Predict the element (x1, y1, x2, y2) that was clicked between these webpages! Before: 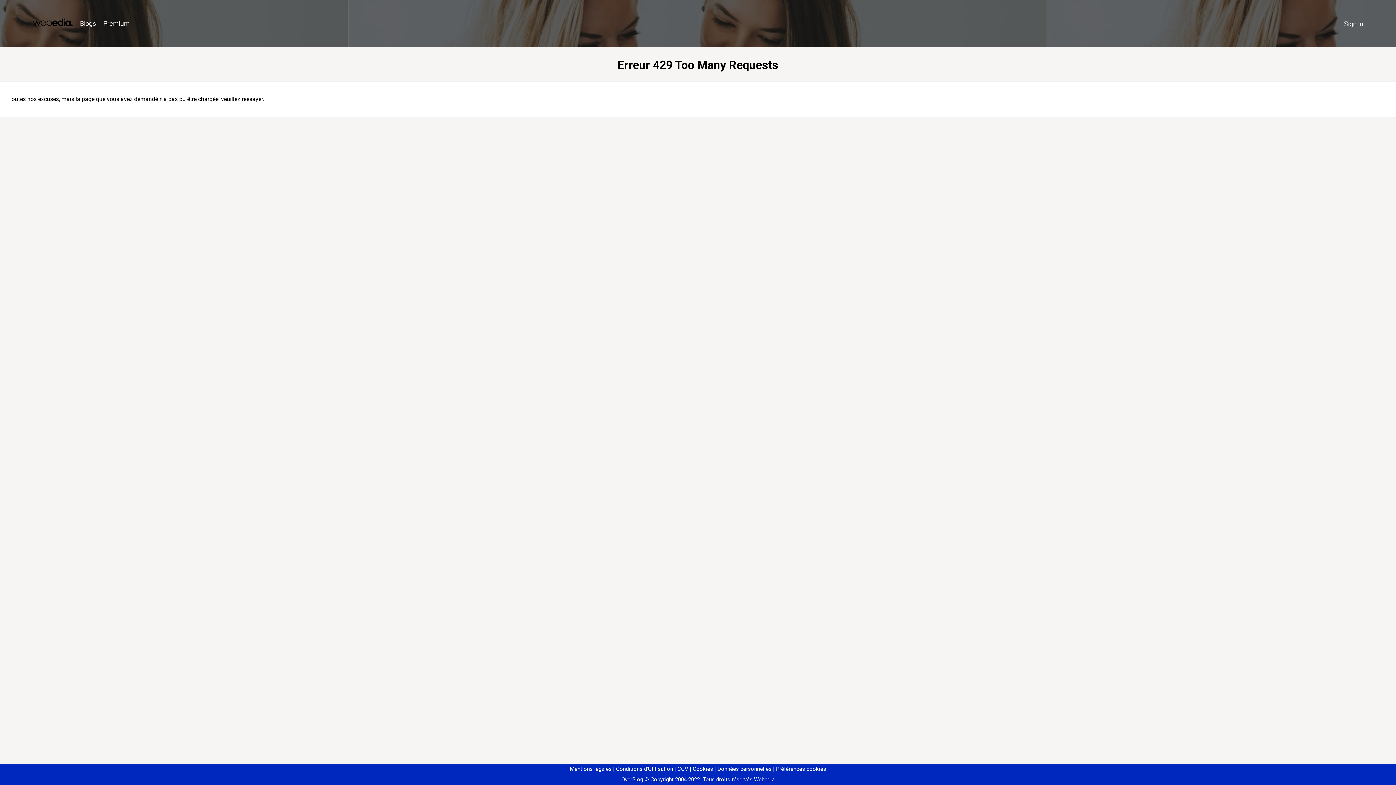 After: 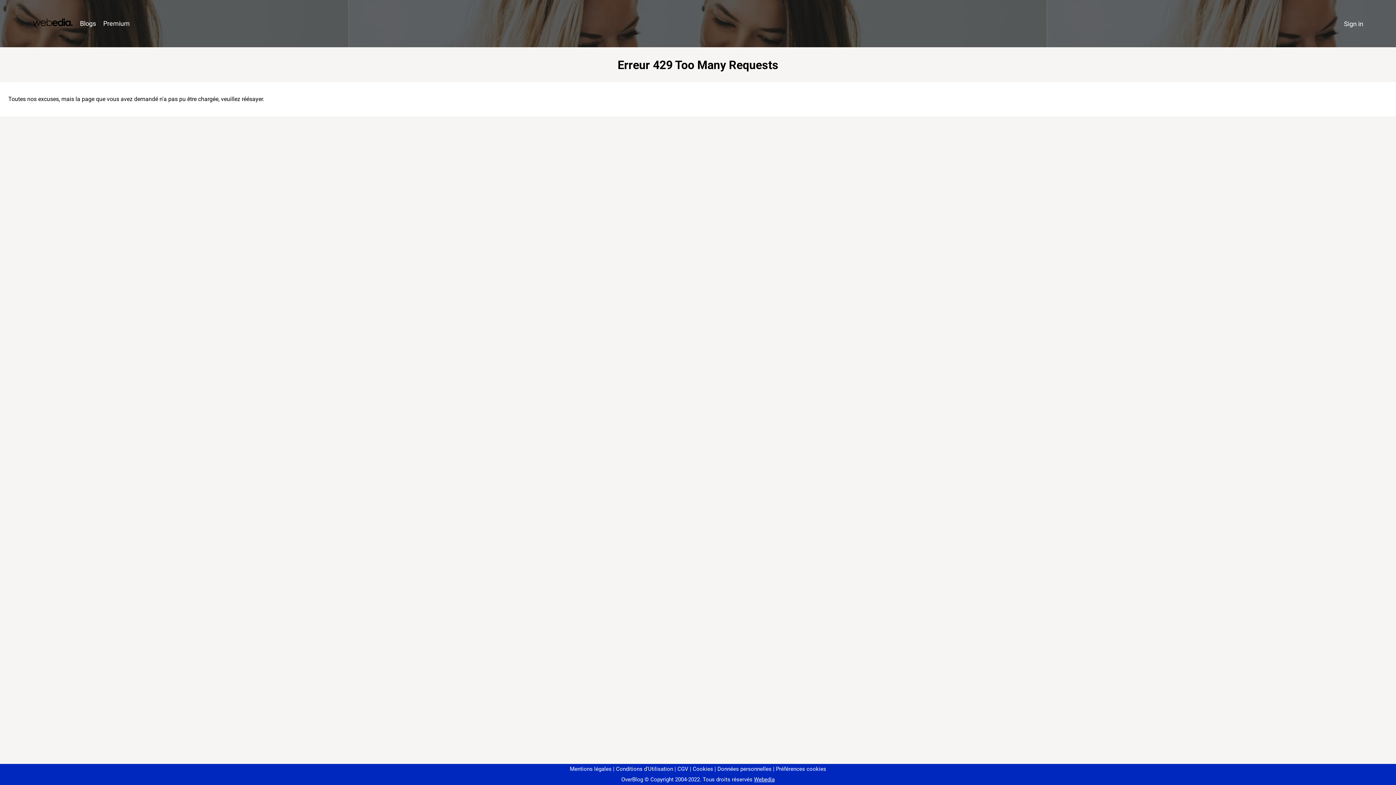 Action: label: Préférences cookies bbox: (773, 766, 826, 772)